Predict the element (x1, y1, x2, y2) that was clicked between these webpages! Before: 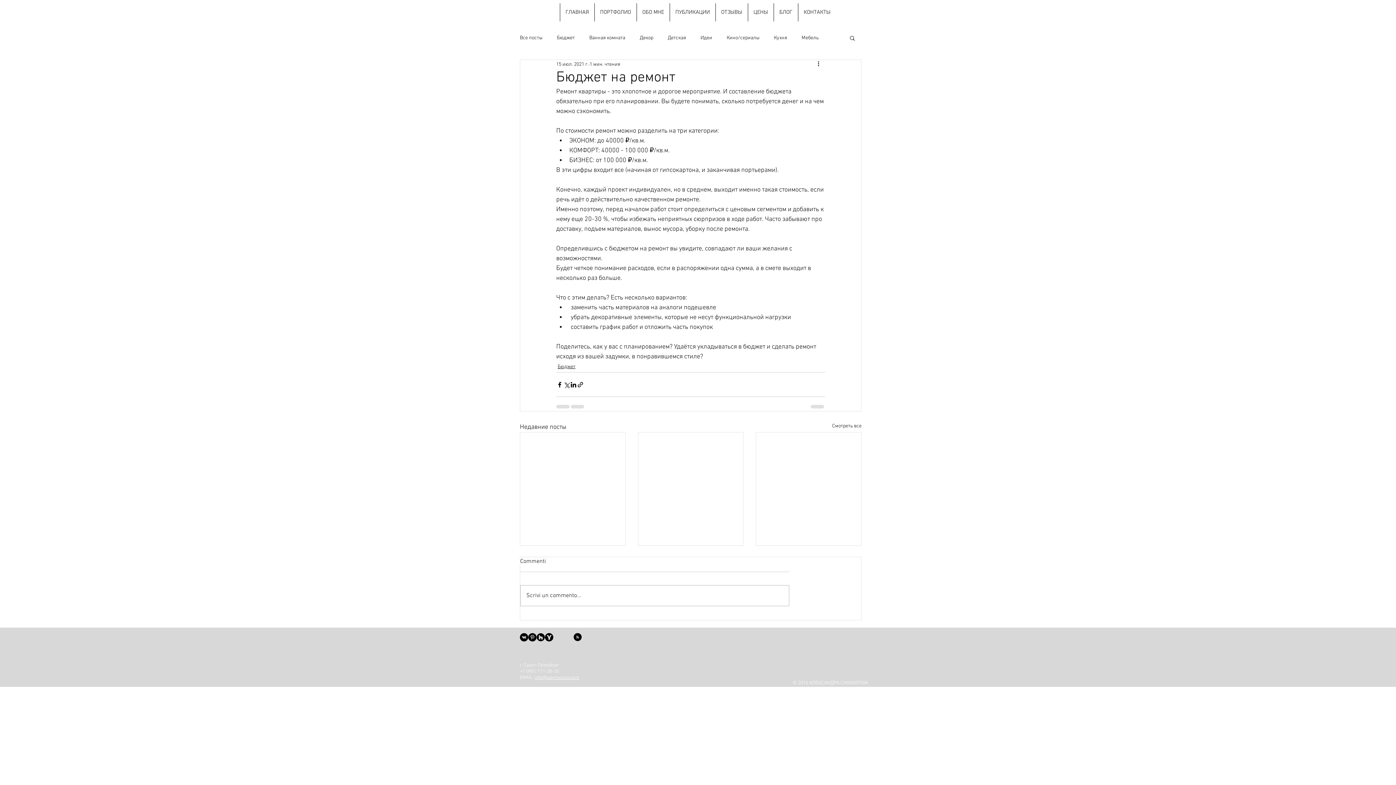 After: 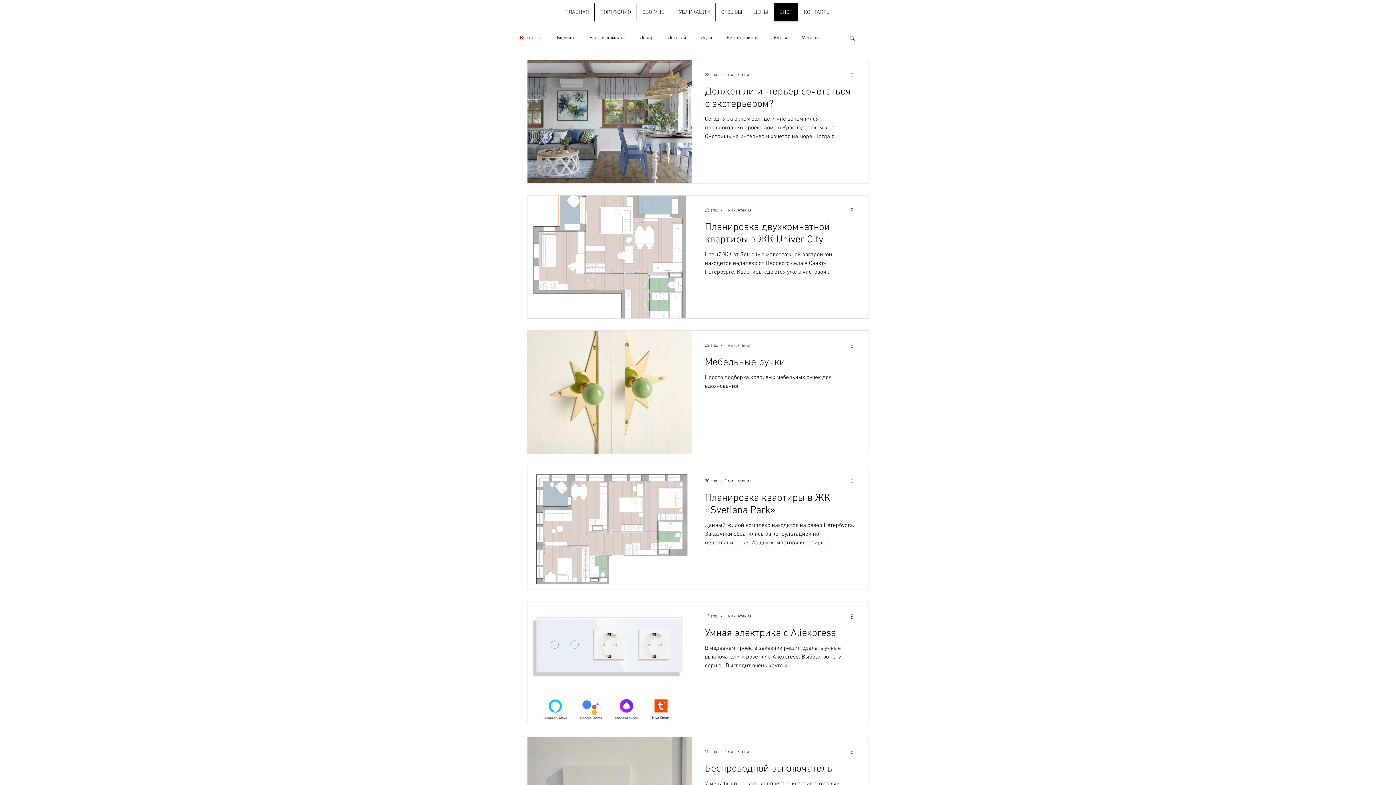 Action: bbox: (520, 34, 542, 41) label: Все посты